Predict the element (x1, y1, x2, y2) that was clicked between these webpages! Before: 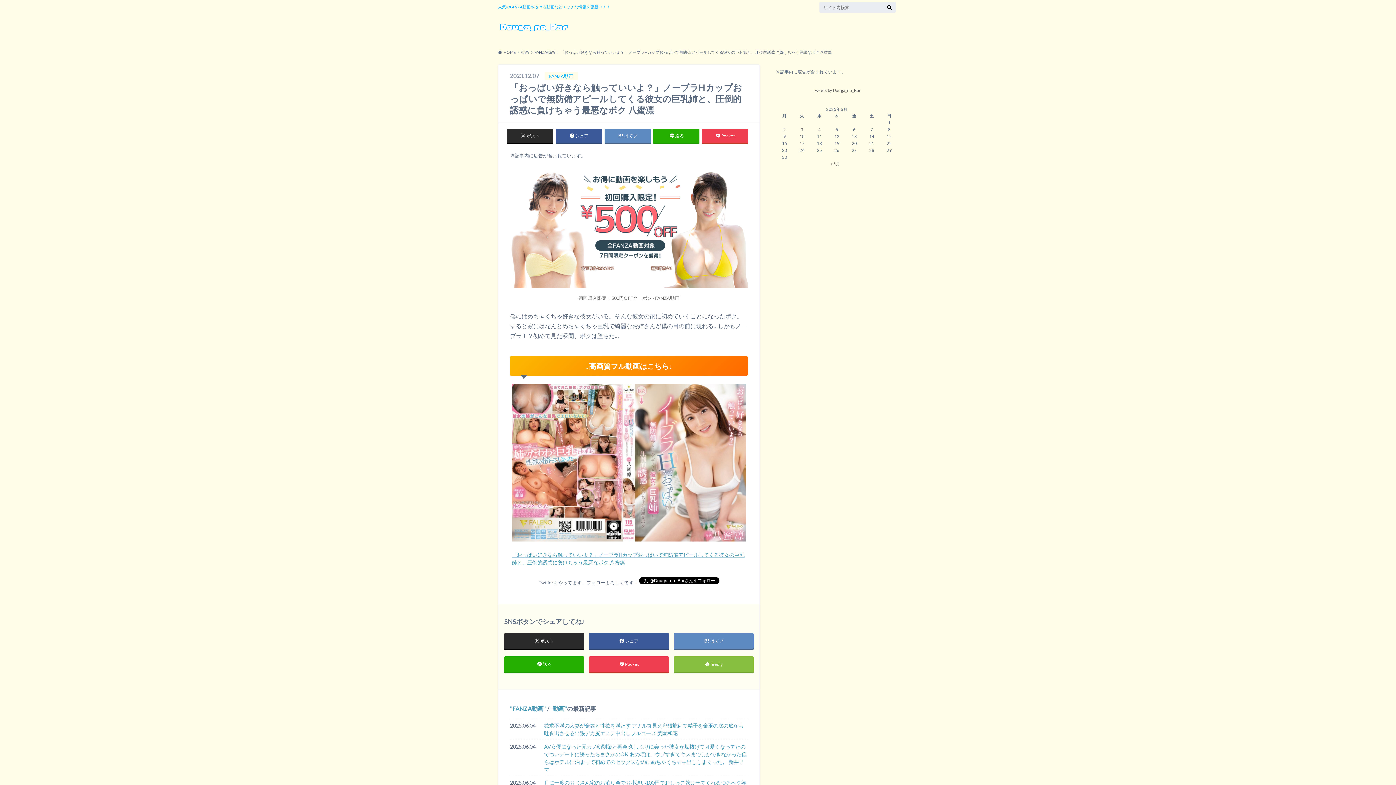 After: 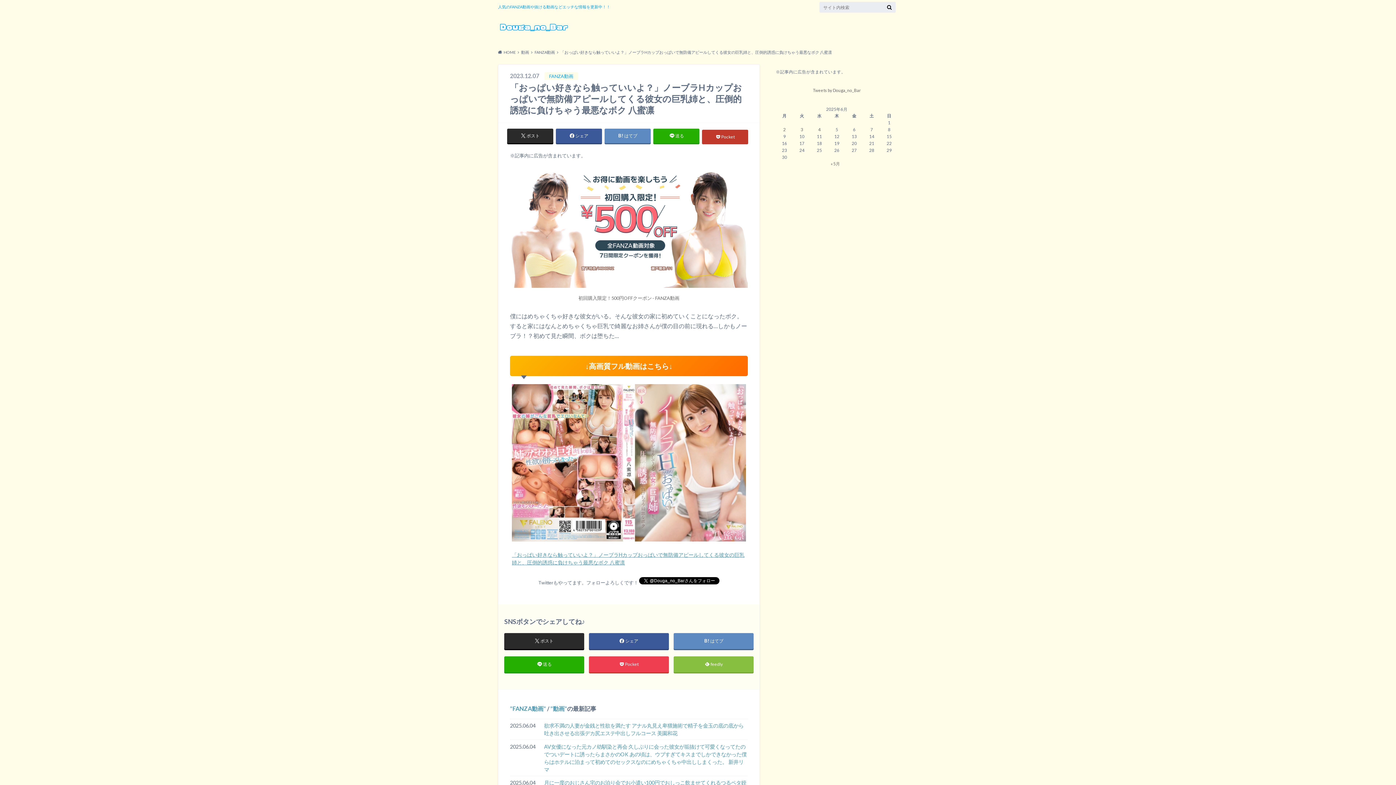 Action: bbox: (702, 128, 748, 143) label: Pocket